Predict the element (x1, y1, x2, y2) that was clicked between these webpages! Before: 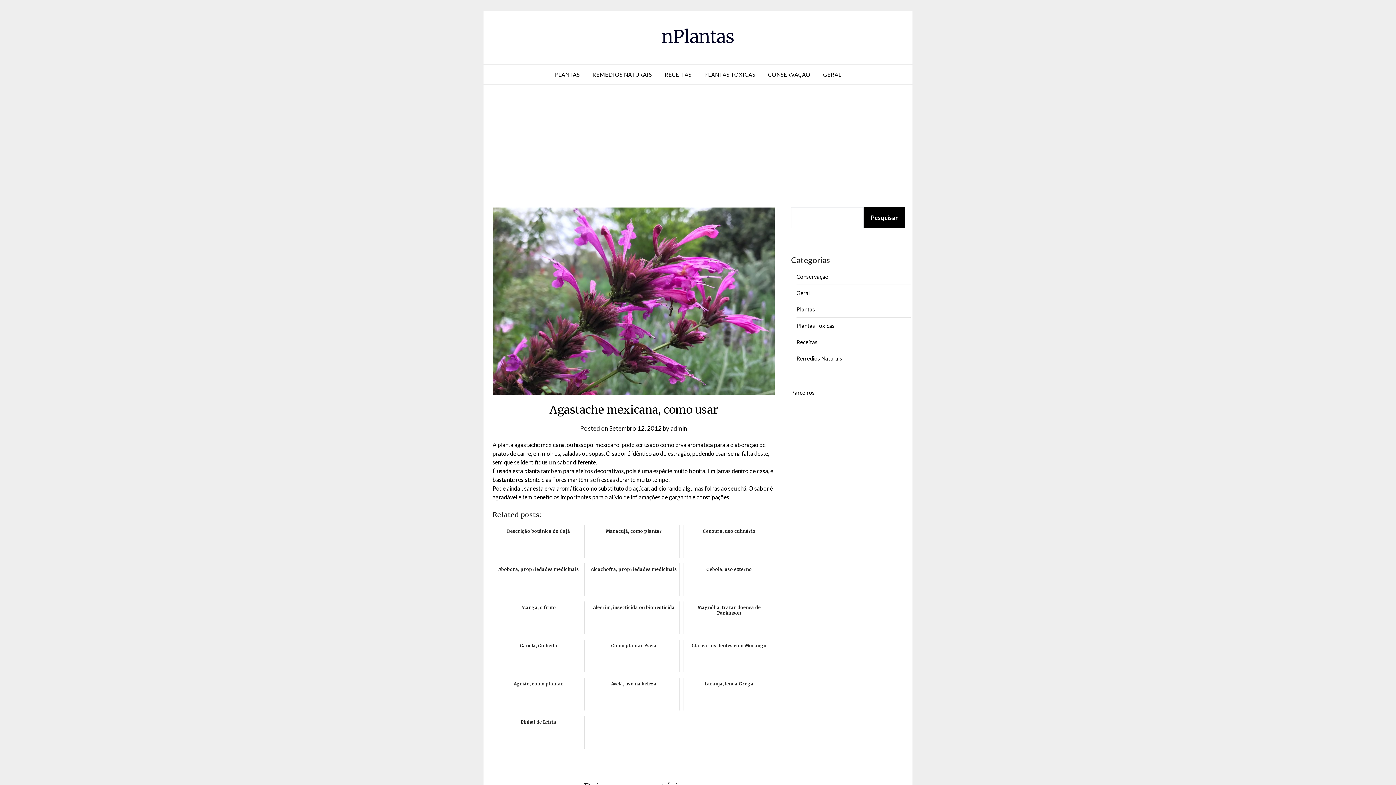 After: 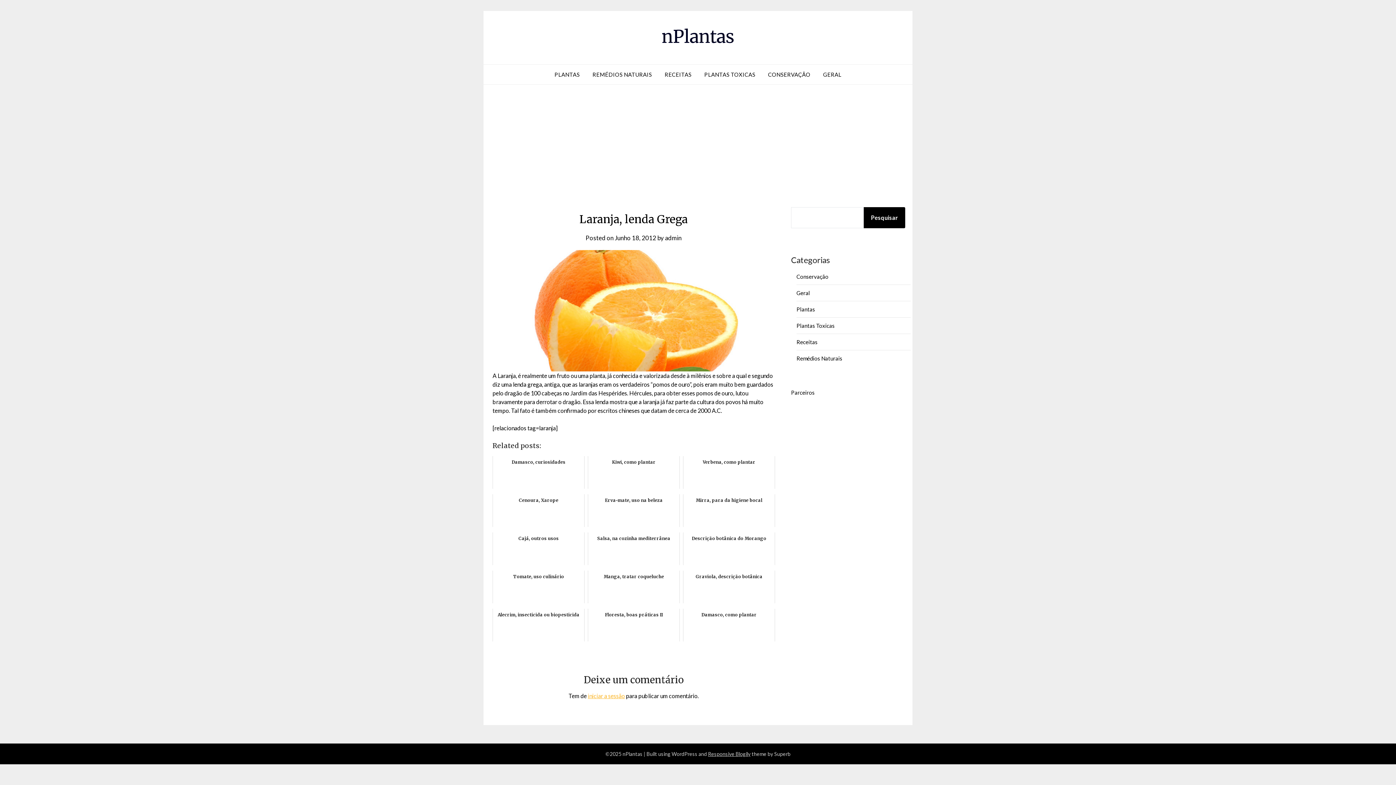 Action: bbox: (683, 678, 775, 711) label: Laranja, lenda Grega